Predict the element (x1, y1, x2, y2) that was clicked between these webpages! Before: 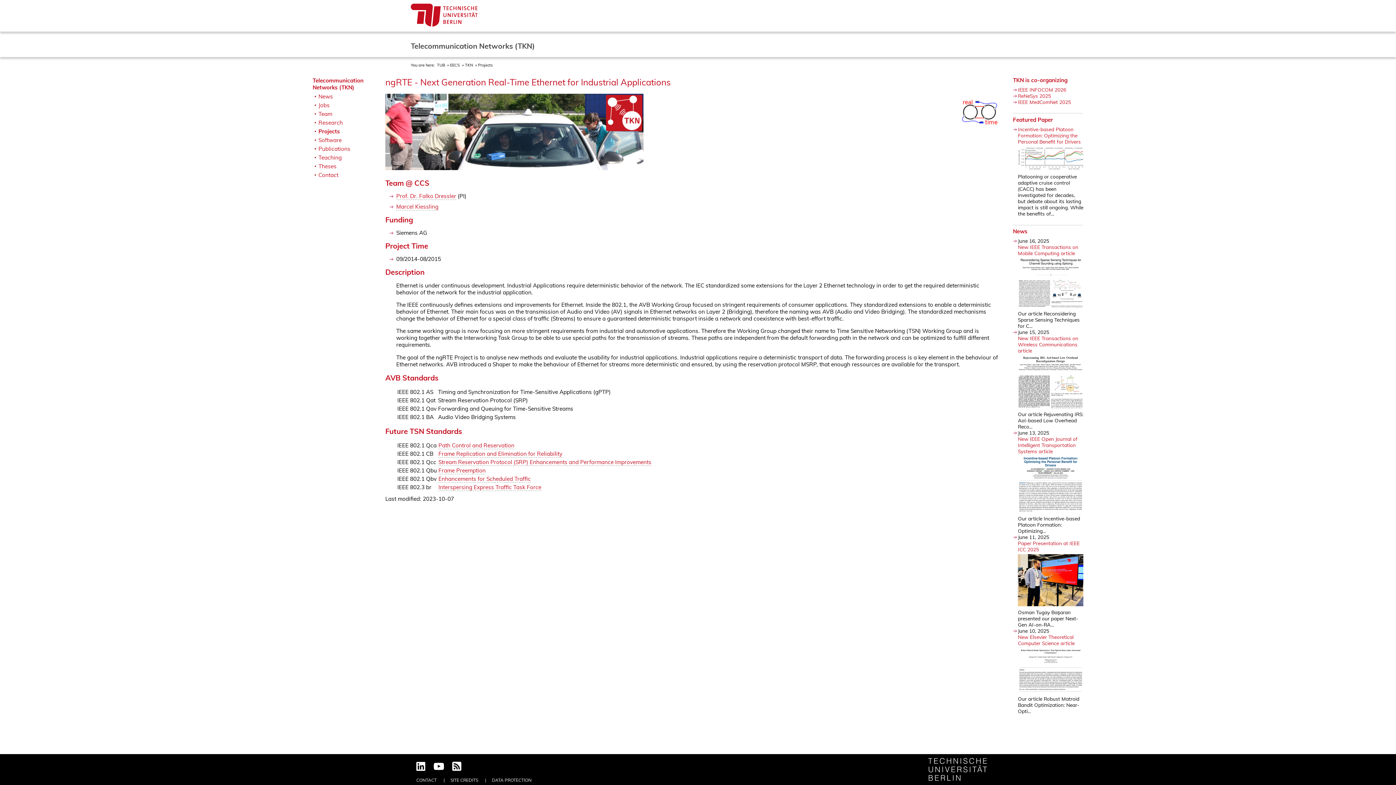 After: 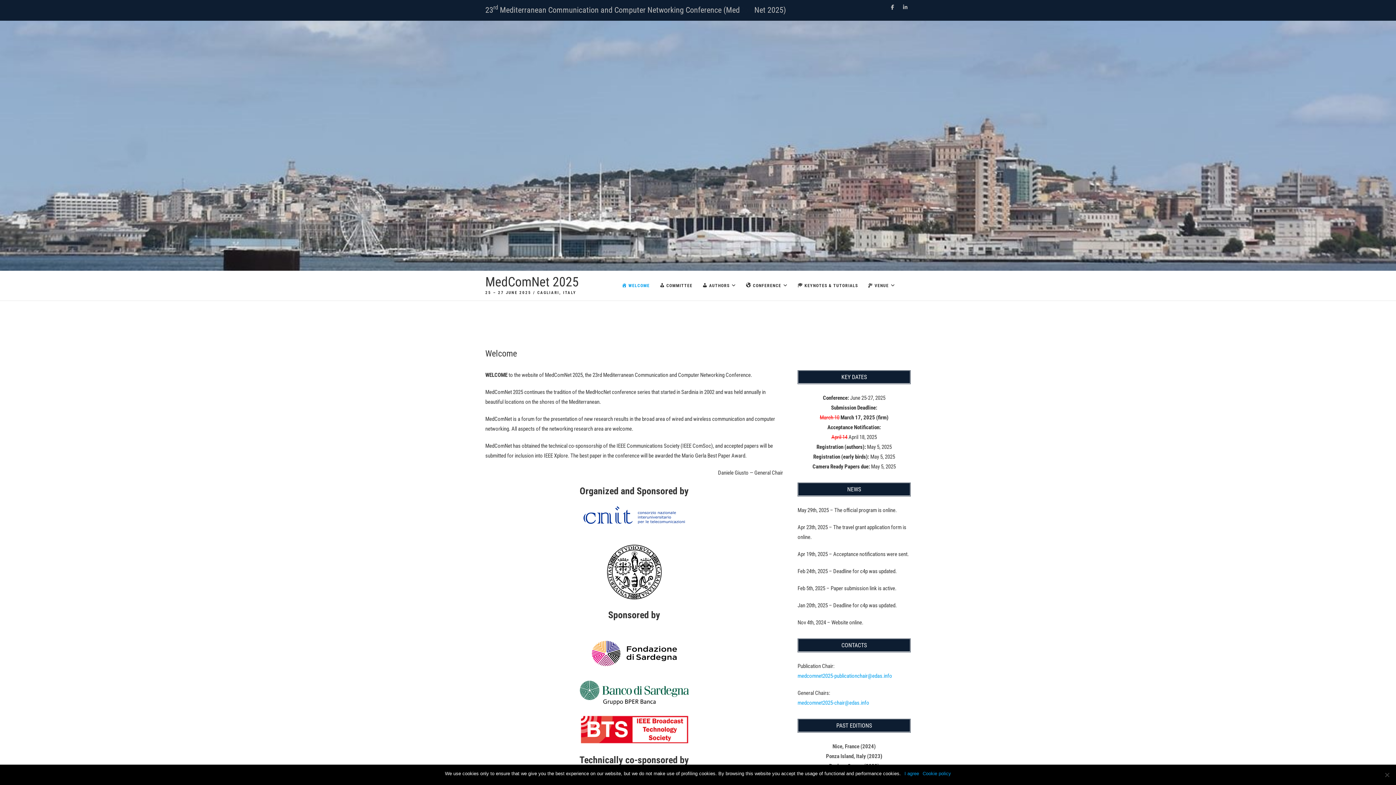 Action: bbox: (1018, 98, 1071, 104) label: IEEE MedComNet 2025